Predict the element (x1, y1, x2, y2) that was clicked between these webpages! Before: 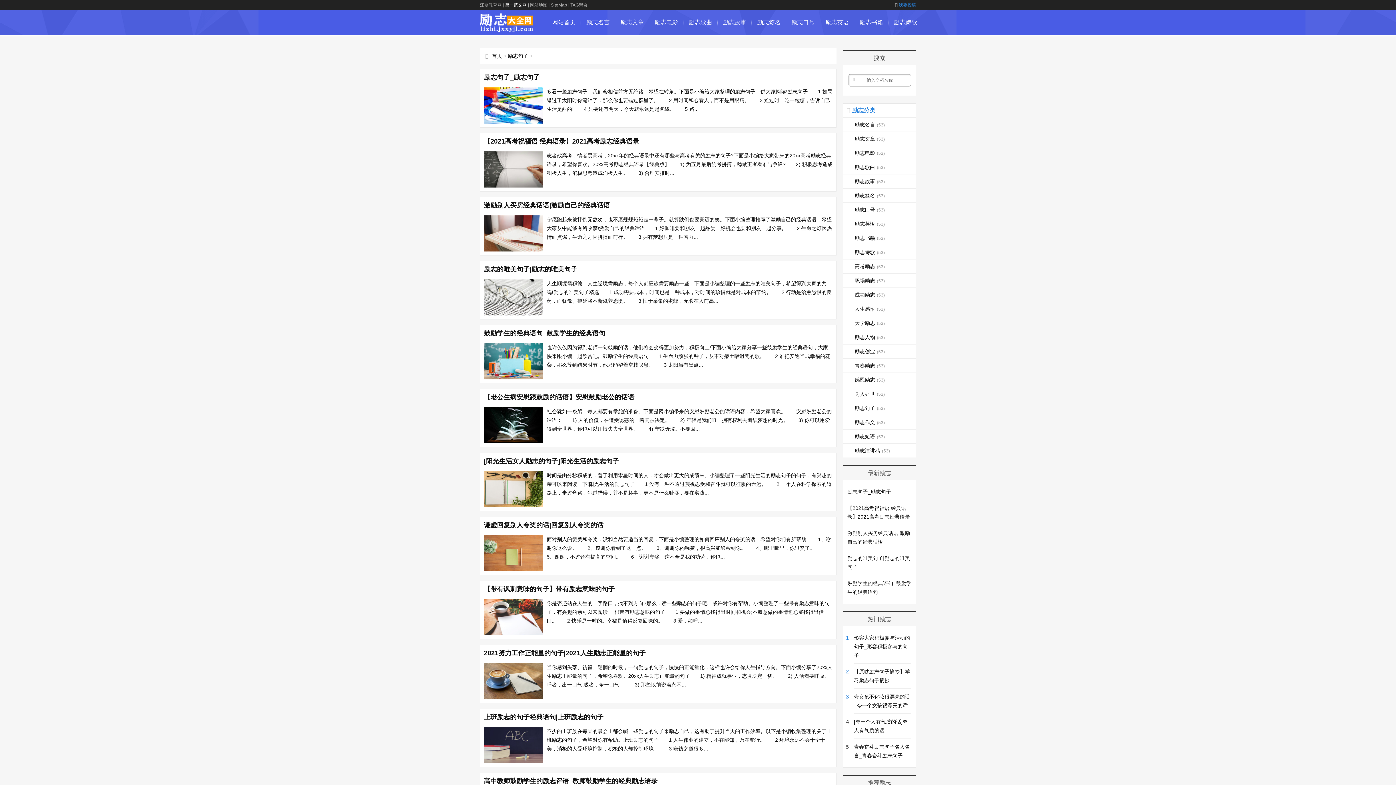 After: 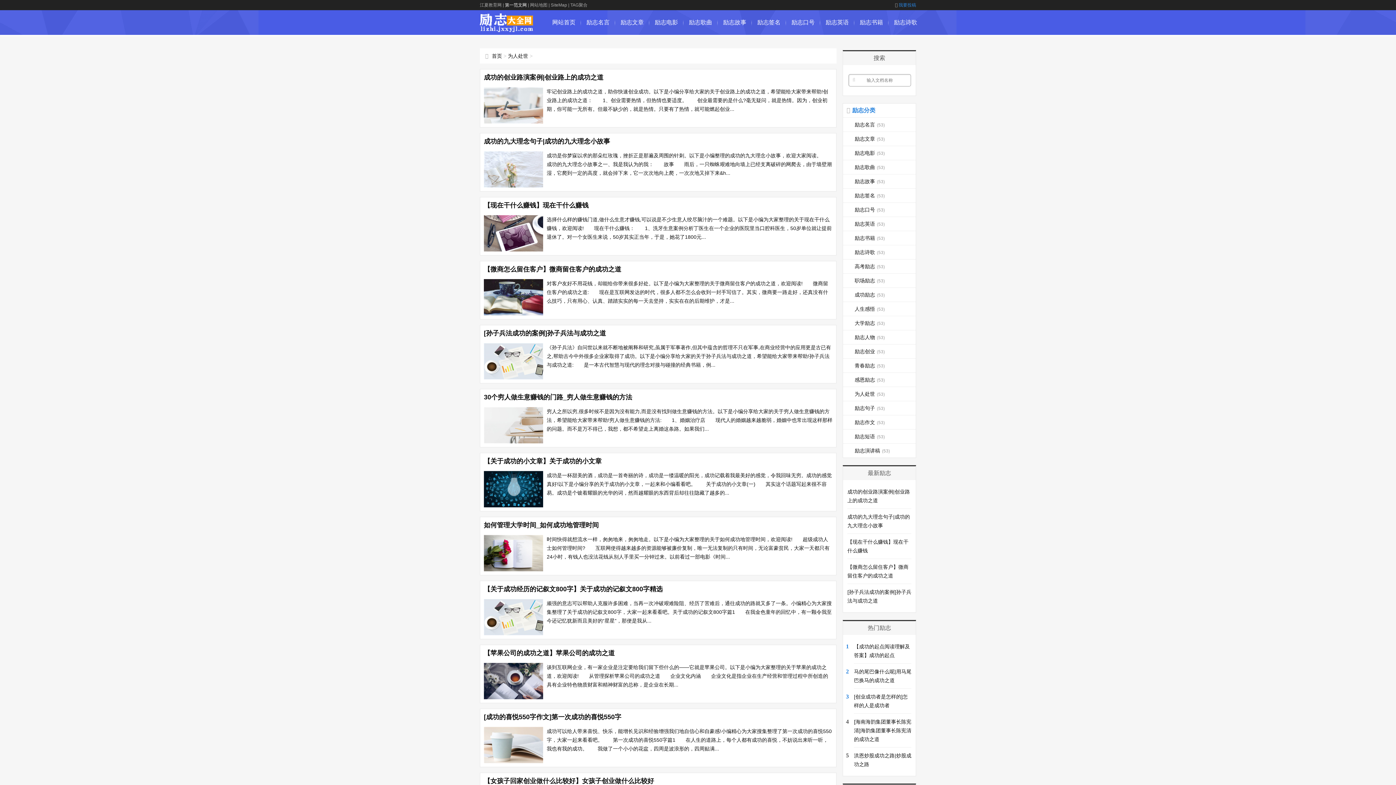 Action: bbox: (843, 387, 916, 401) label: 为人处世(53)